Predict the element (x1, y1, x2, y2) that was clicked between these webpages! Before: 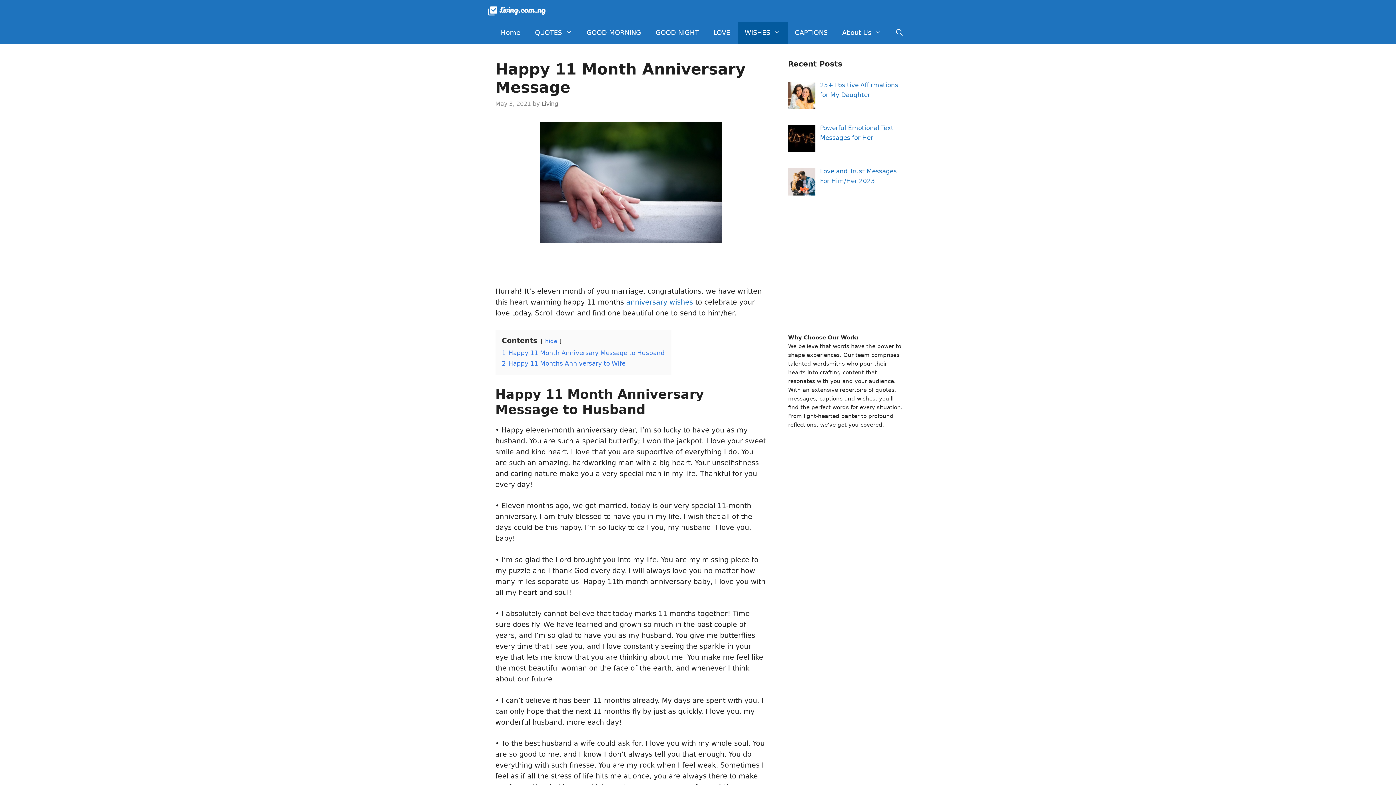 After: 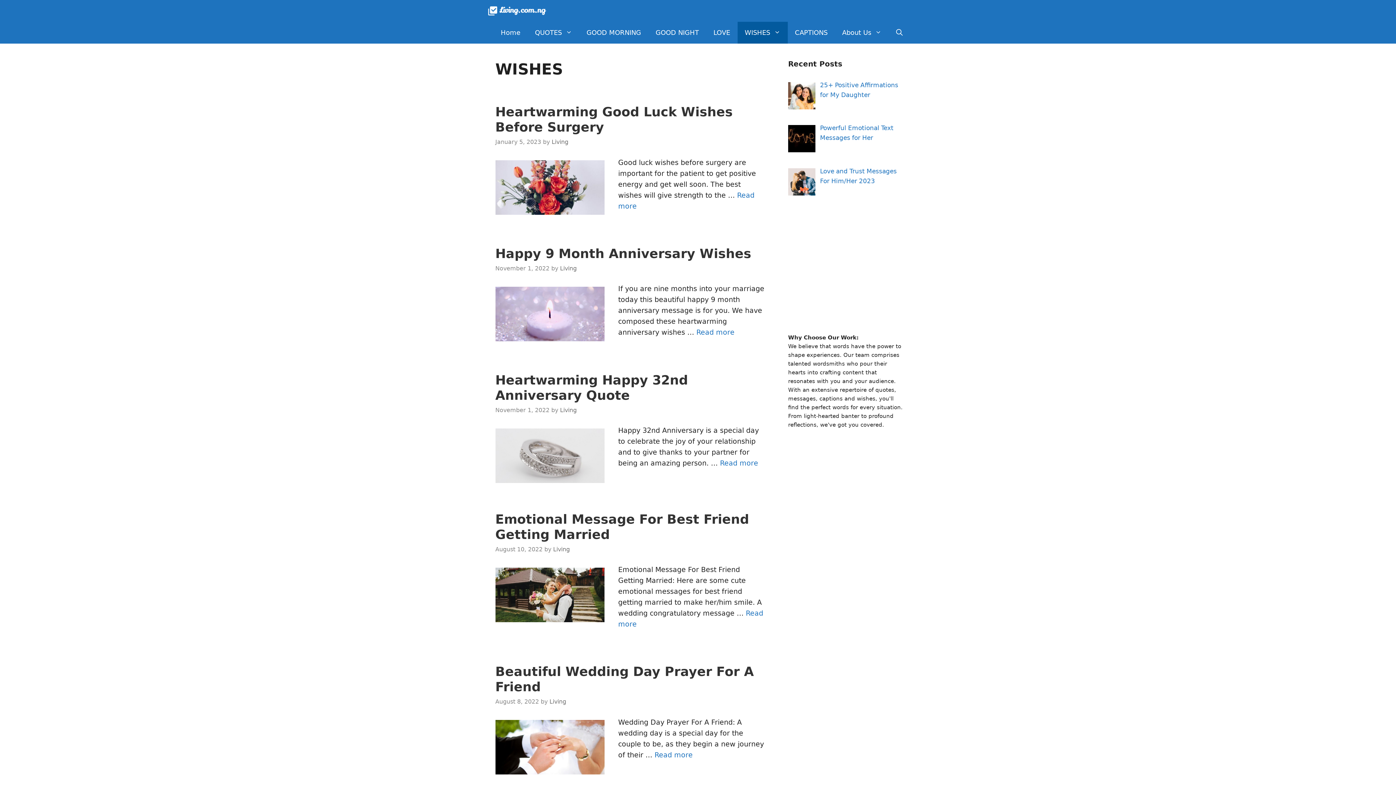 Action: label: WISHES bbox: (737, 21, 787, 43)